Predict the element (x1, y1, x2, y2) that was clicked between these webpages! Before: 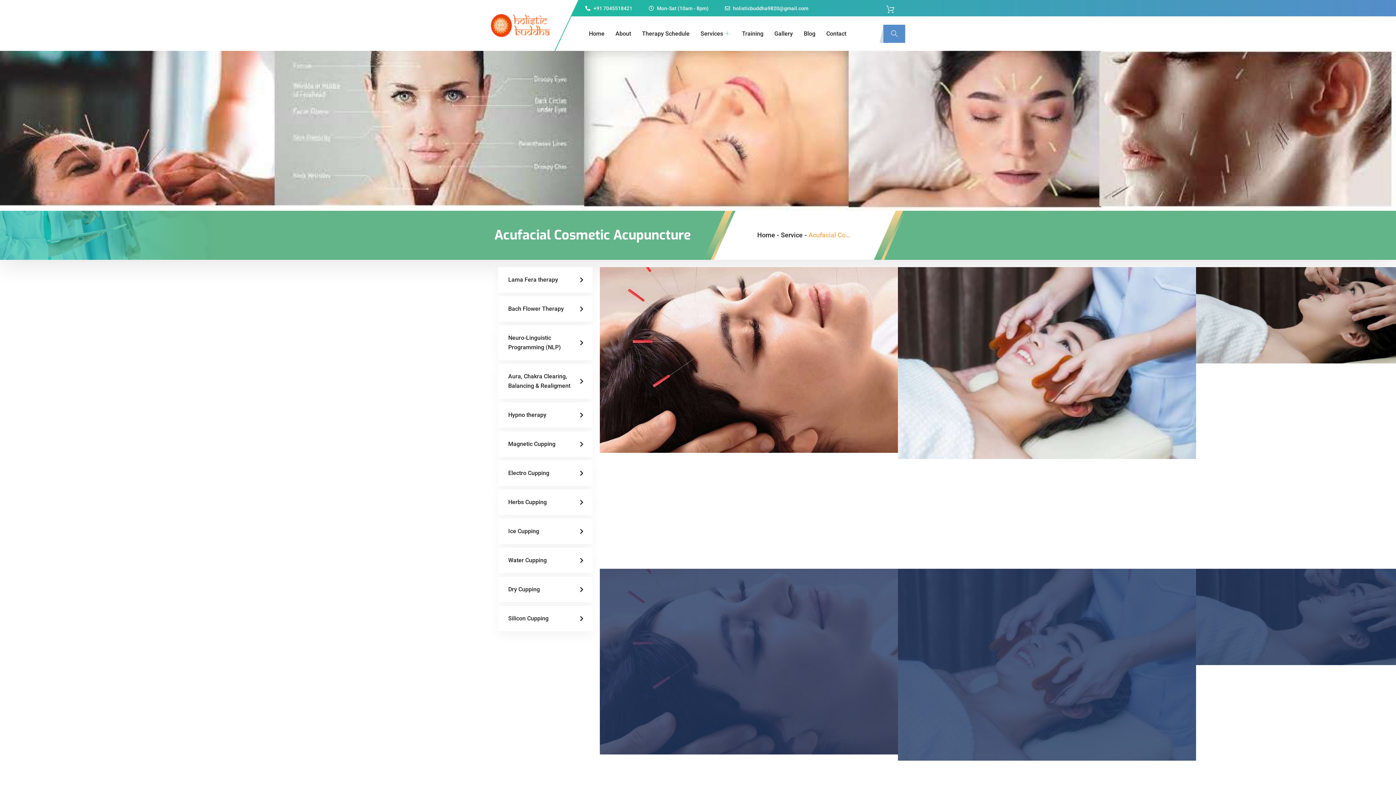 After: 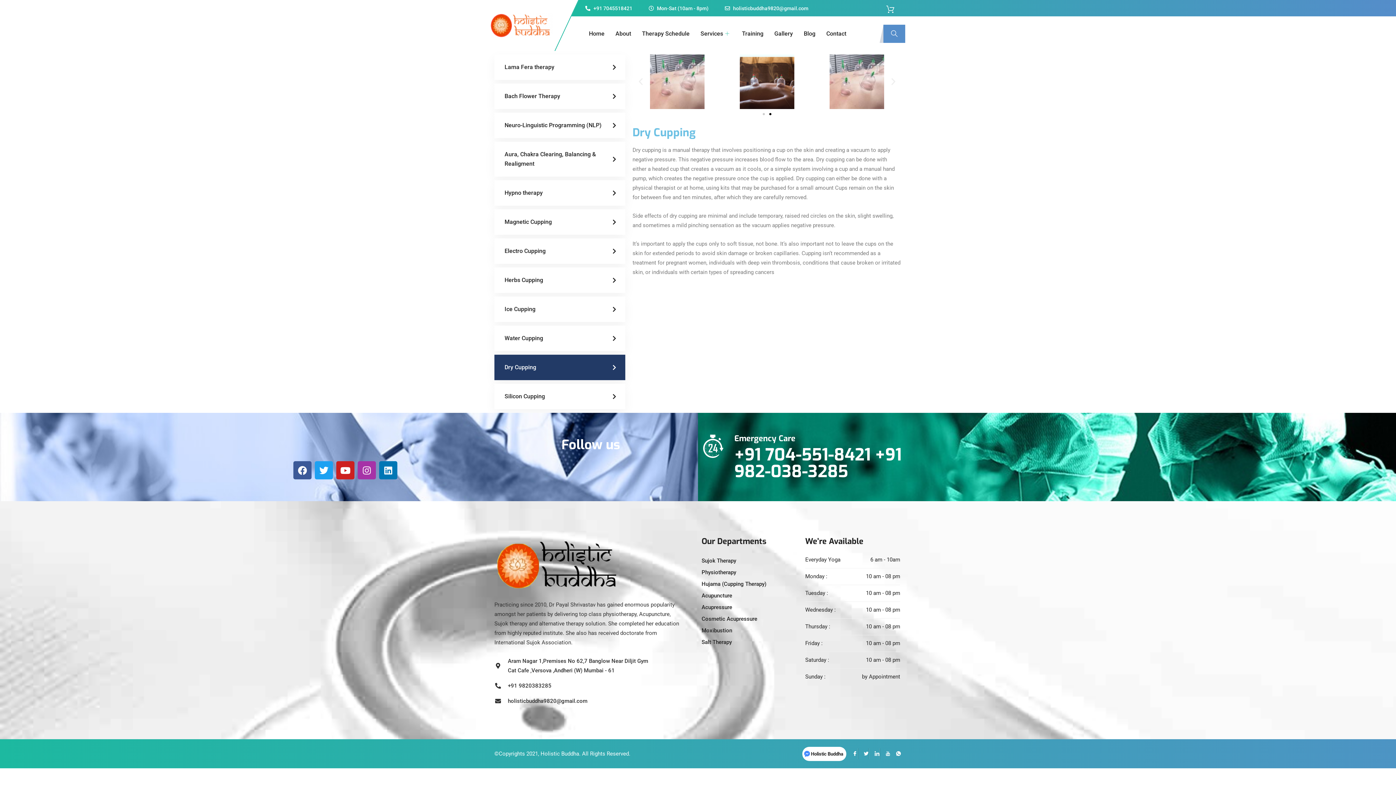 Action: bbox: (498, 576, 592, 602) label: Dry Cupping